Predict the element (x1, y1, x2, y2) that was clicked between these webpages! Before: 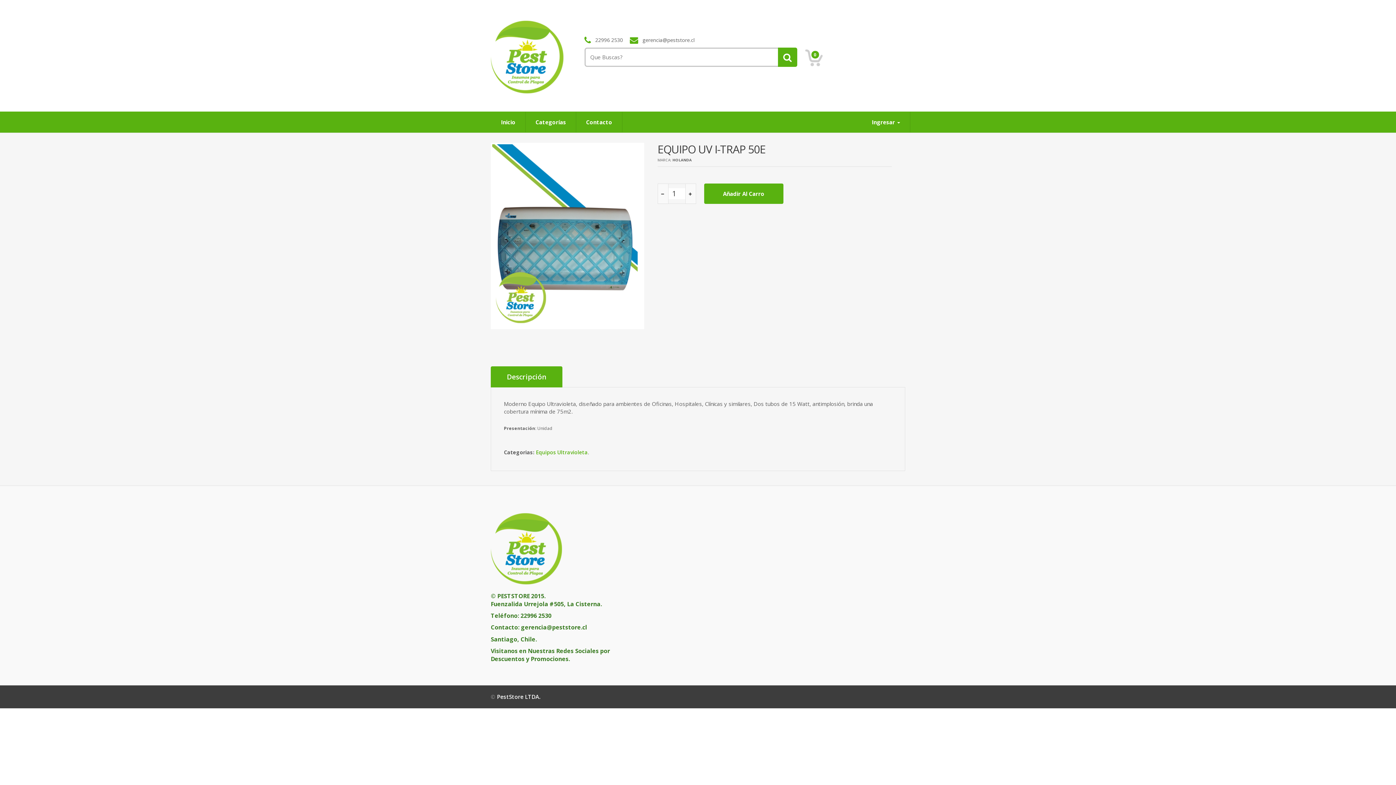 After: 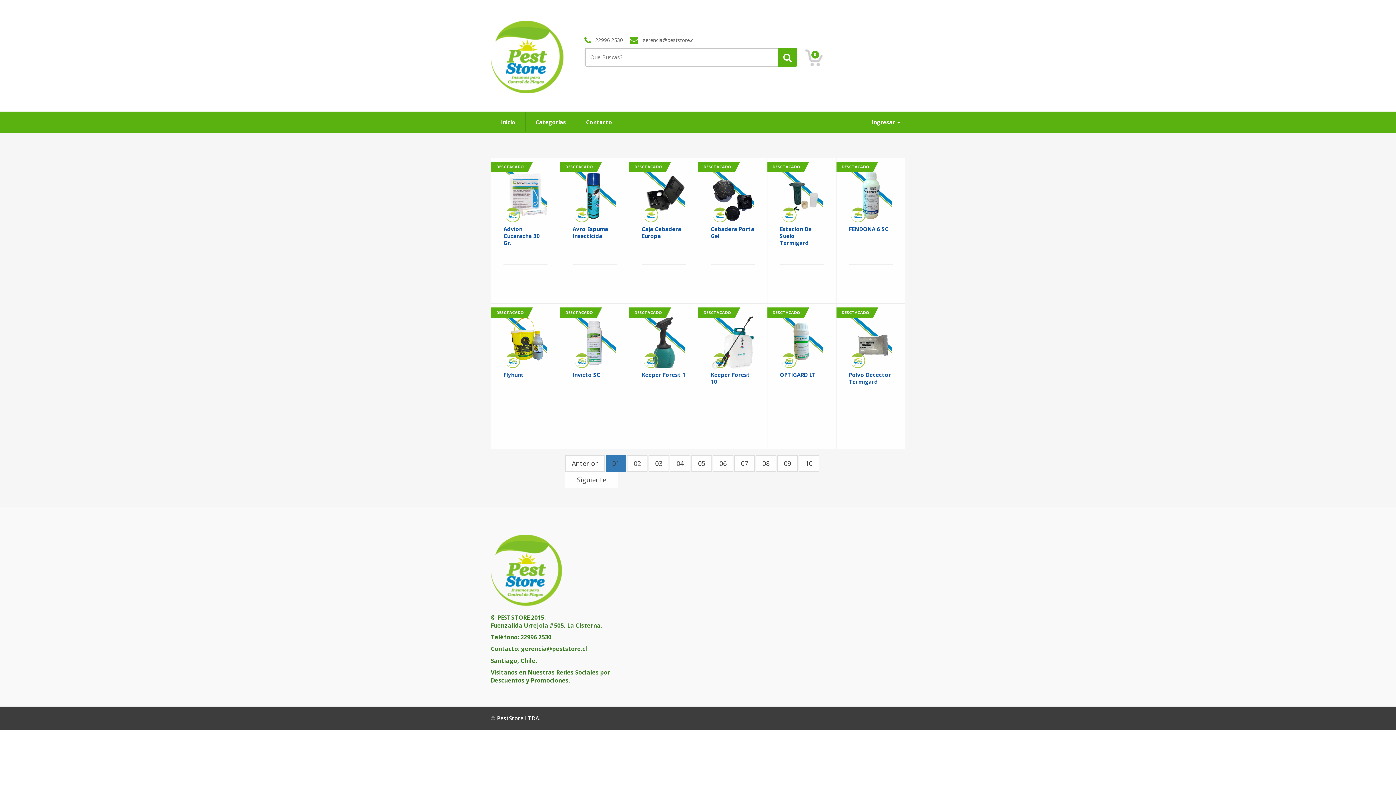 Action: bbox: (778, 47, 797, 66)